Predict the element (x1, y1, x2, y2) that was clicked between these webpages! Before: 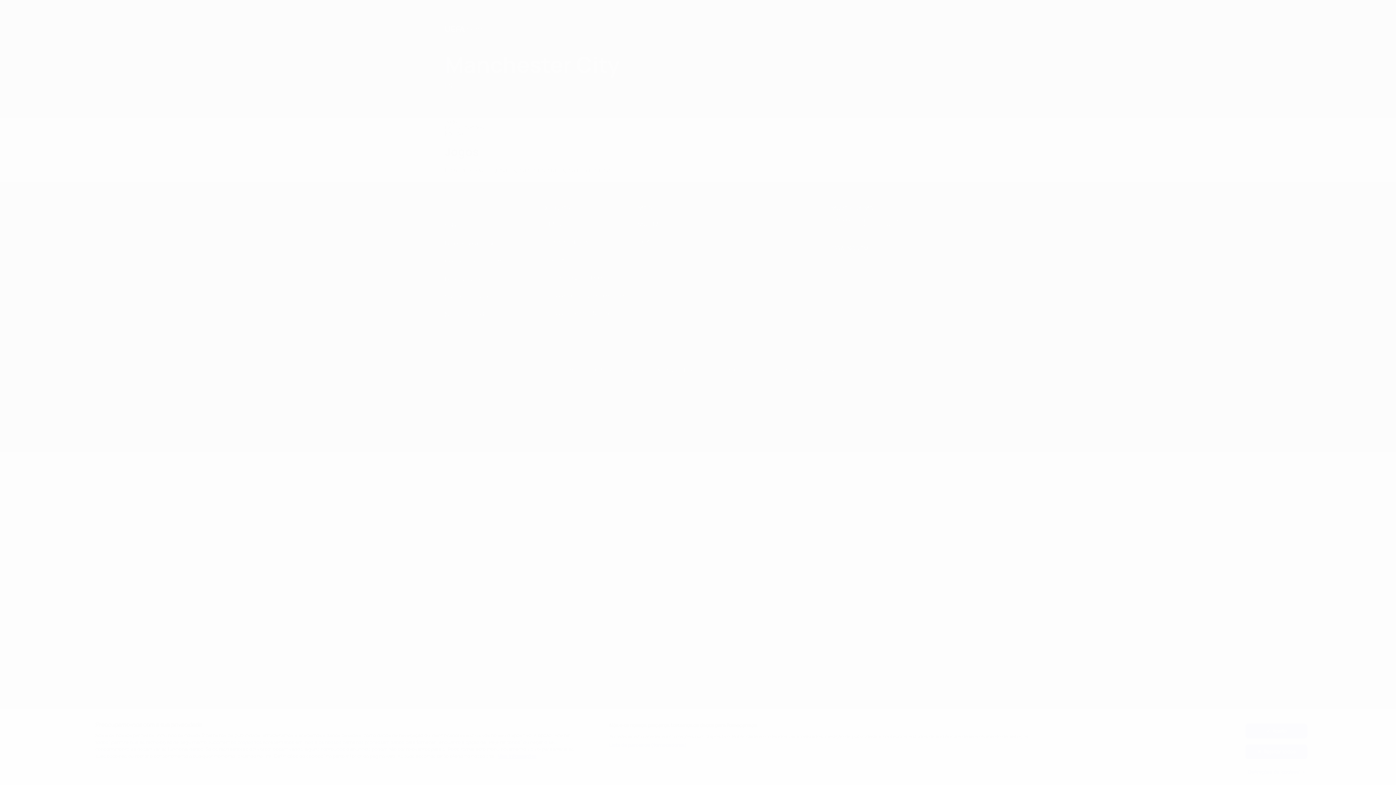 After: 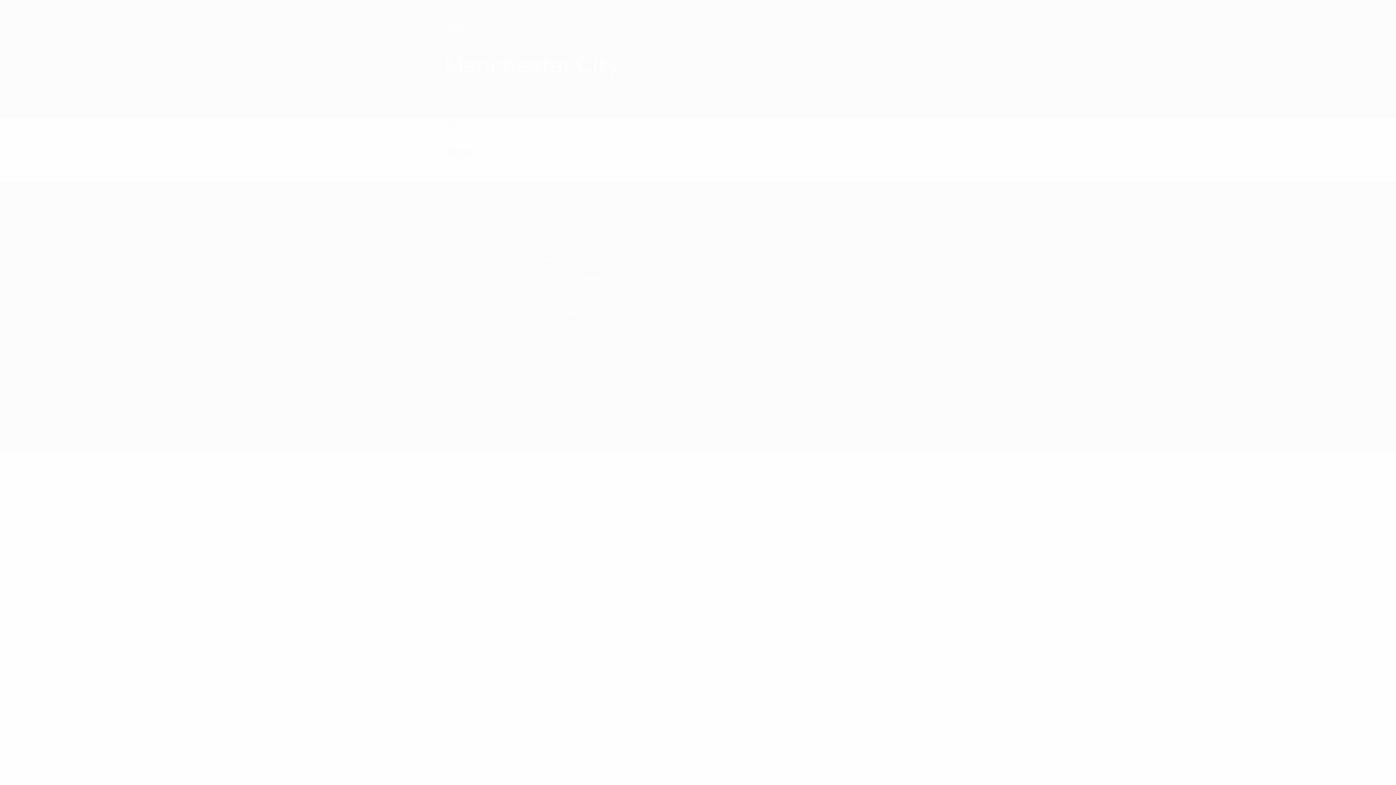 Action: bbox: (1245, 724, 1307, 738) label: Aceito